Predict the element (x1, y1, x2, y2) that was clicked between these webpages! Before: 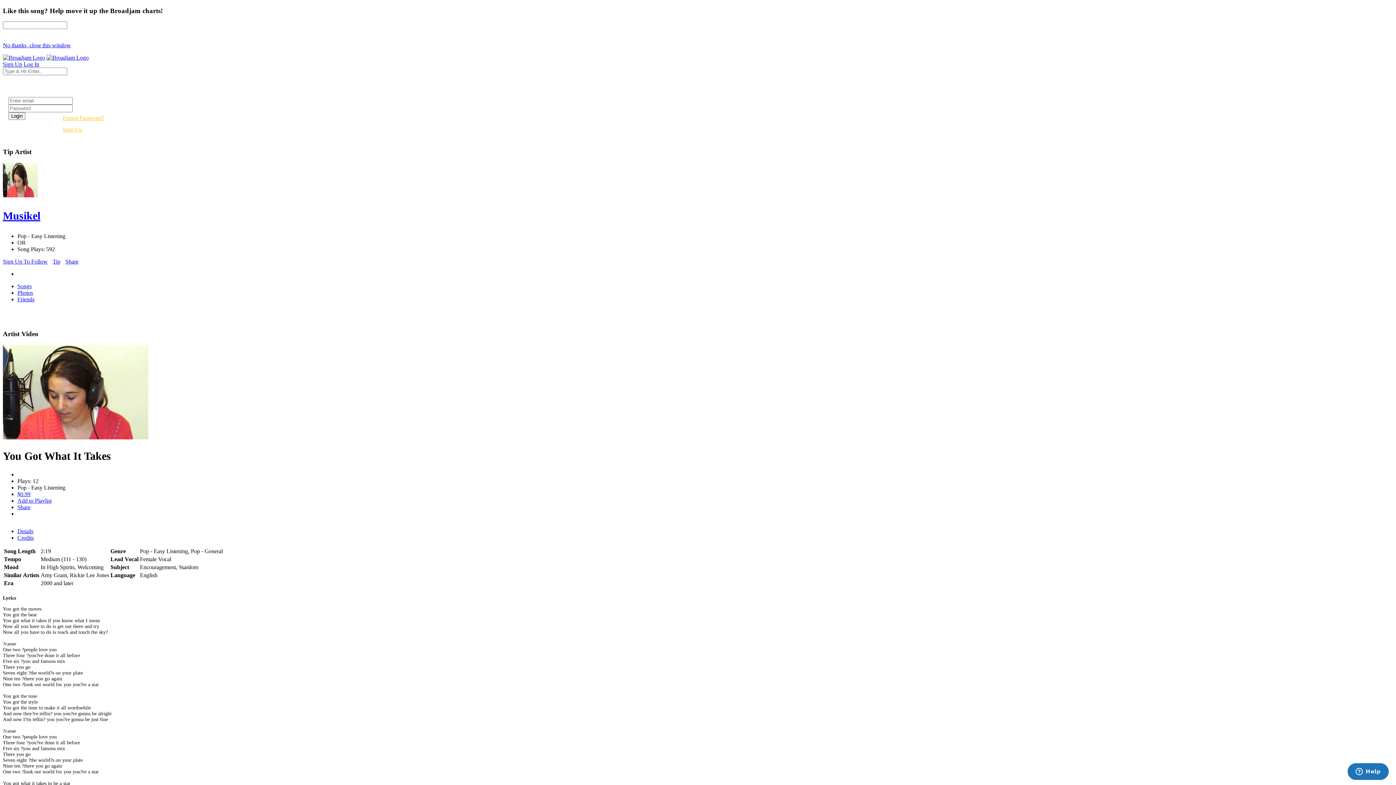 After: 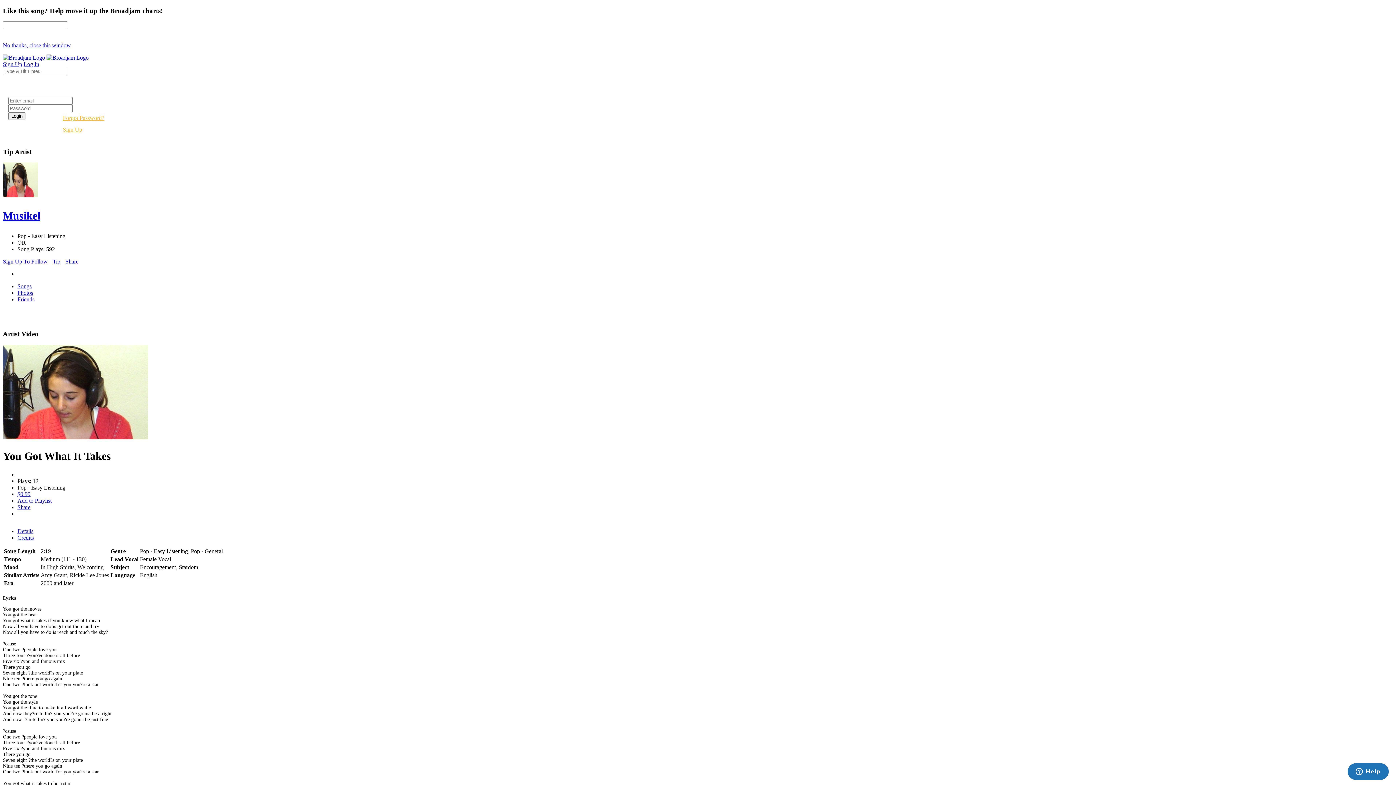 Action: label: Add to Playlist bbox: (17, 497, 51, 503)